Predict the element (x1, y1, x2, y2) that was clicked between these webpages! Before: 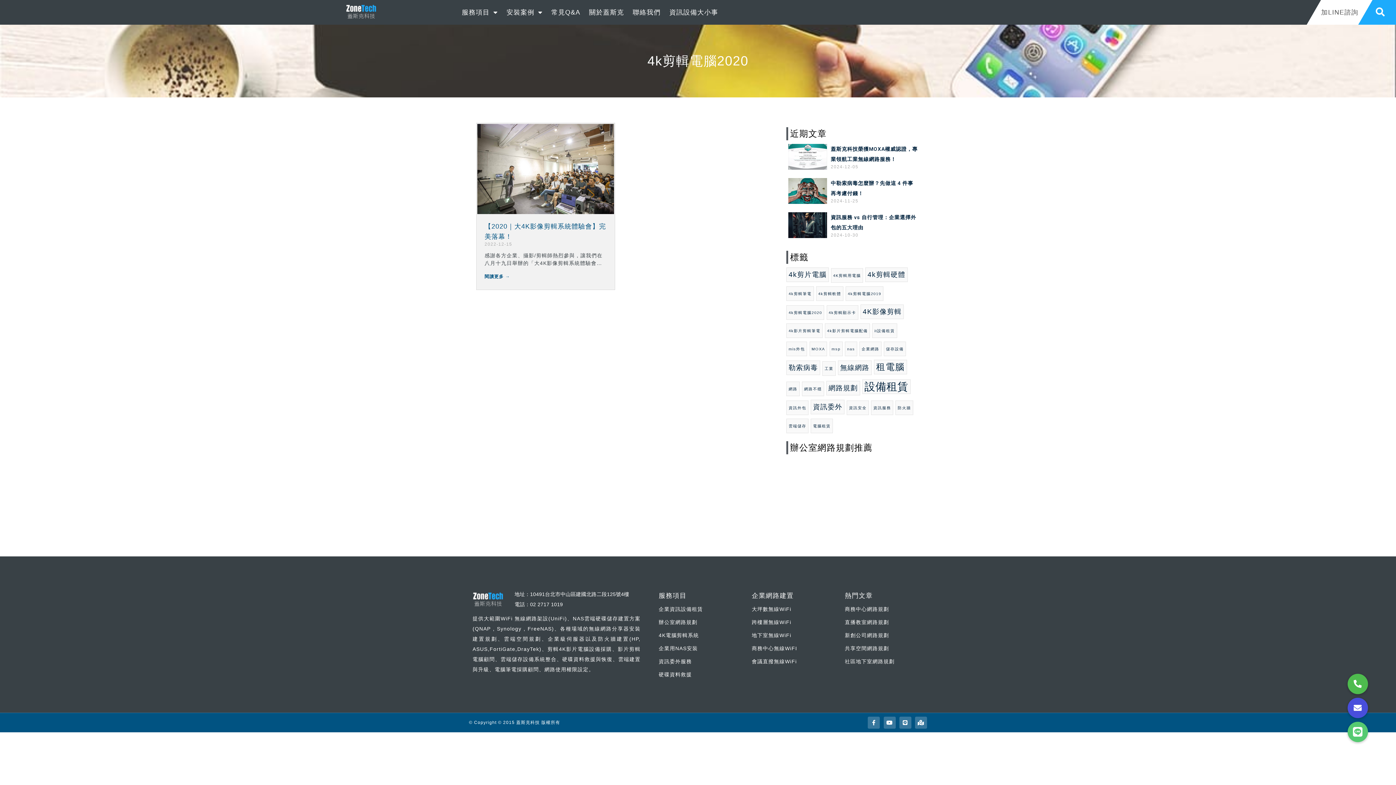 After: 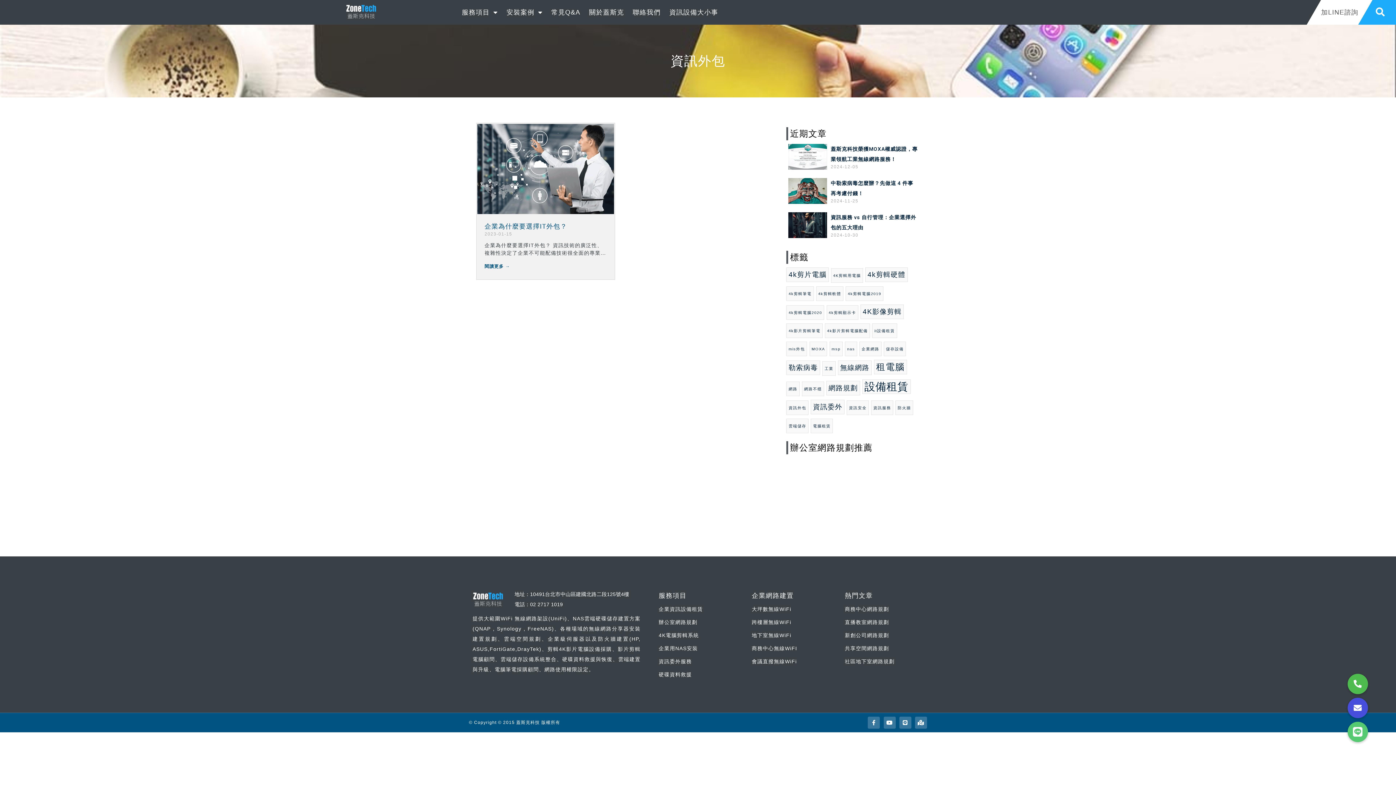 Action: label: 資訊外包 (1 個項目) bbox: (786, 400, 808, 415)